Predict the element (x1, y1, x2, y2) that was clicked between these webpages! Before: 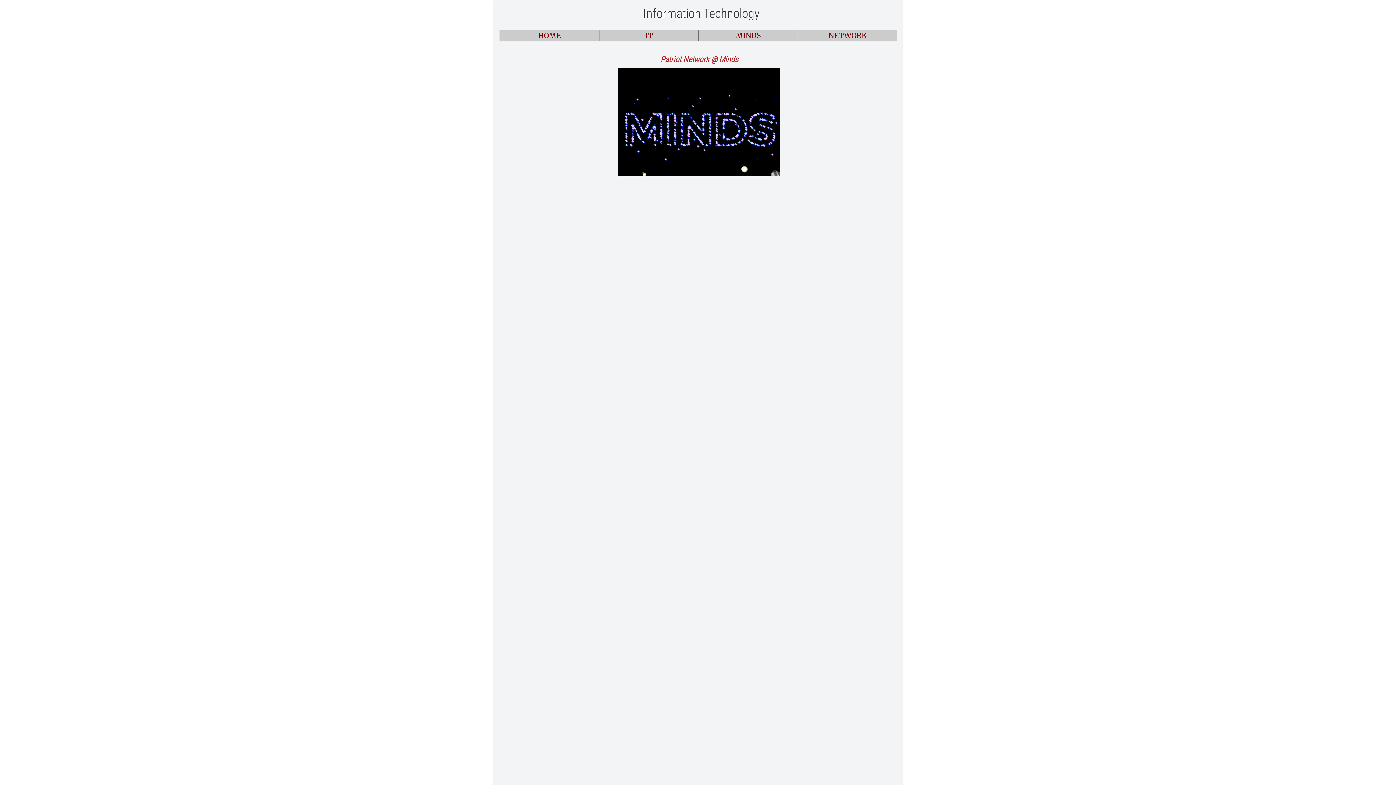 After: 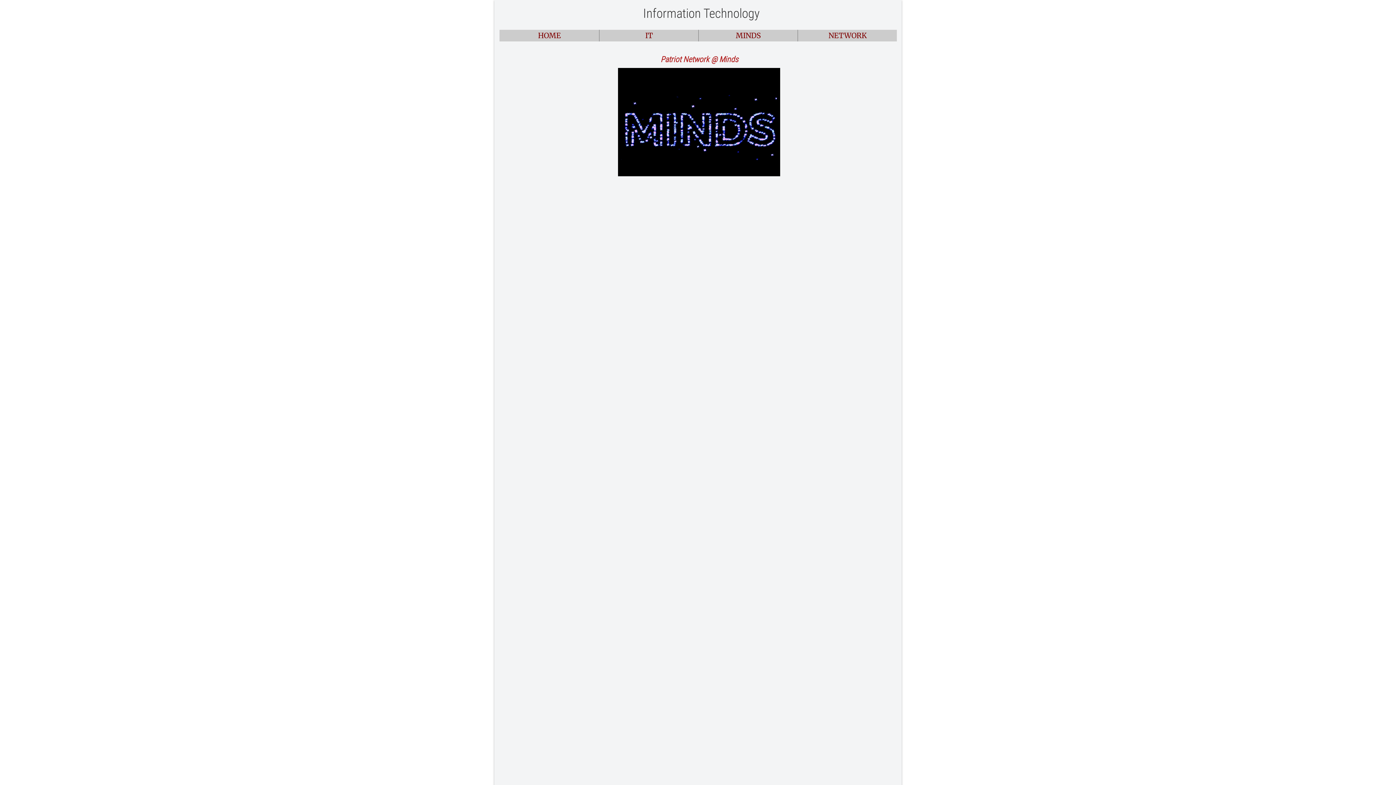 Action: label: NETWORK bbox: (828, 30, 866, 40)